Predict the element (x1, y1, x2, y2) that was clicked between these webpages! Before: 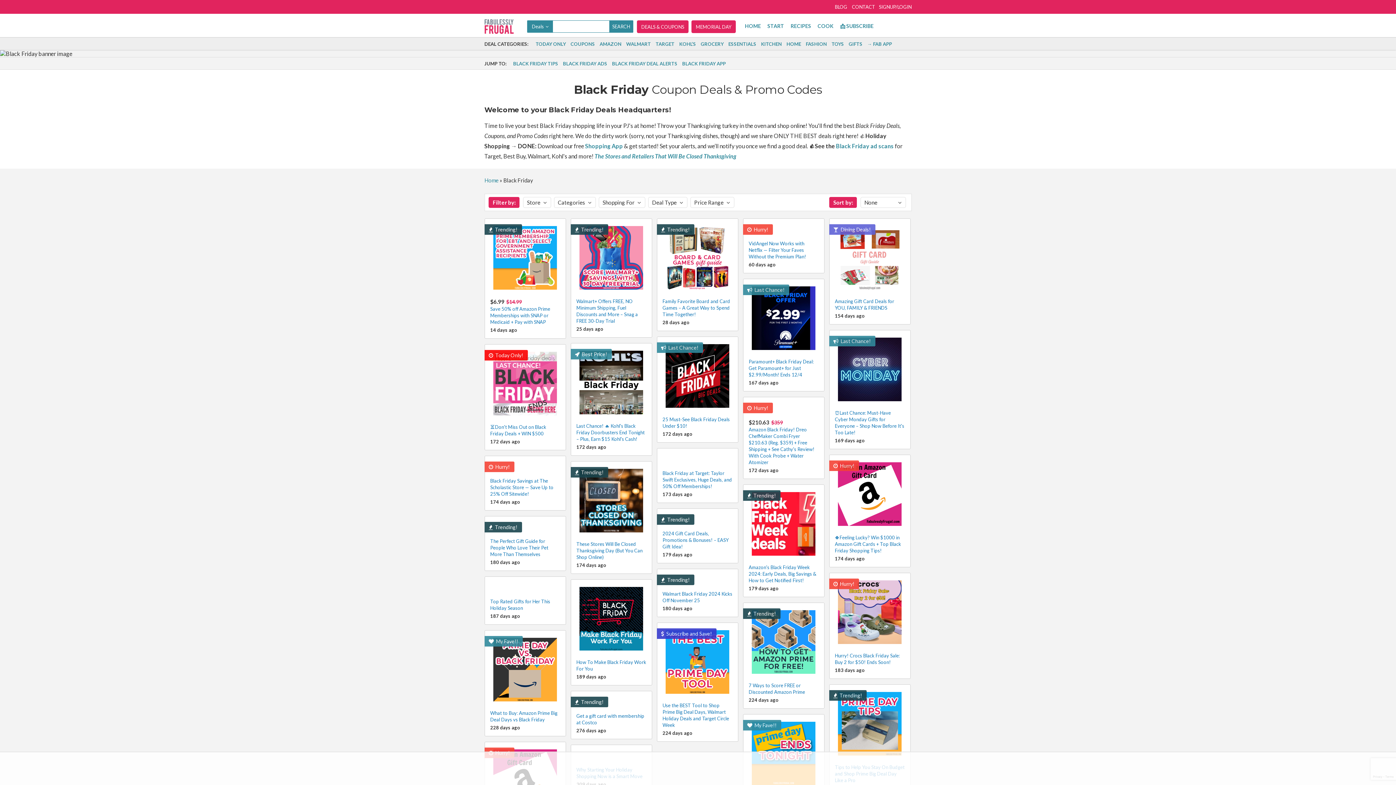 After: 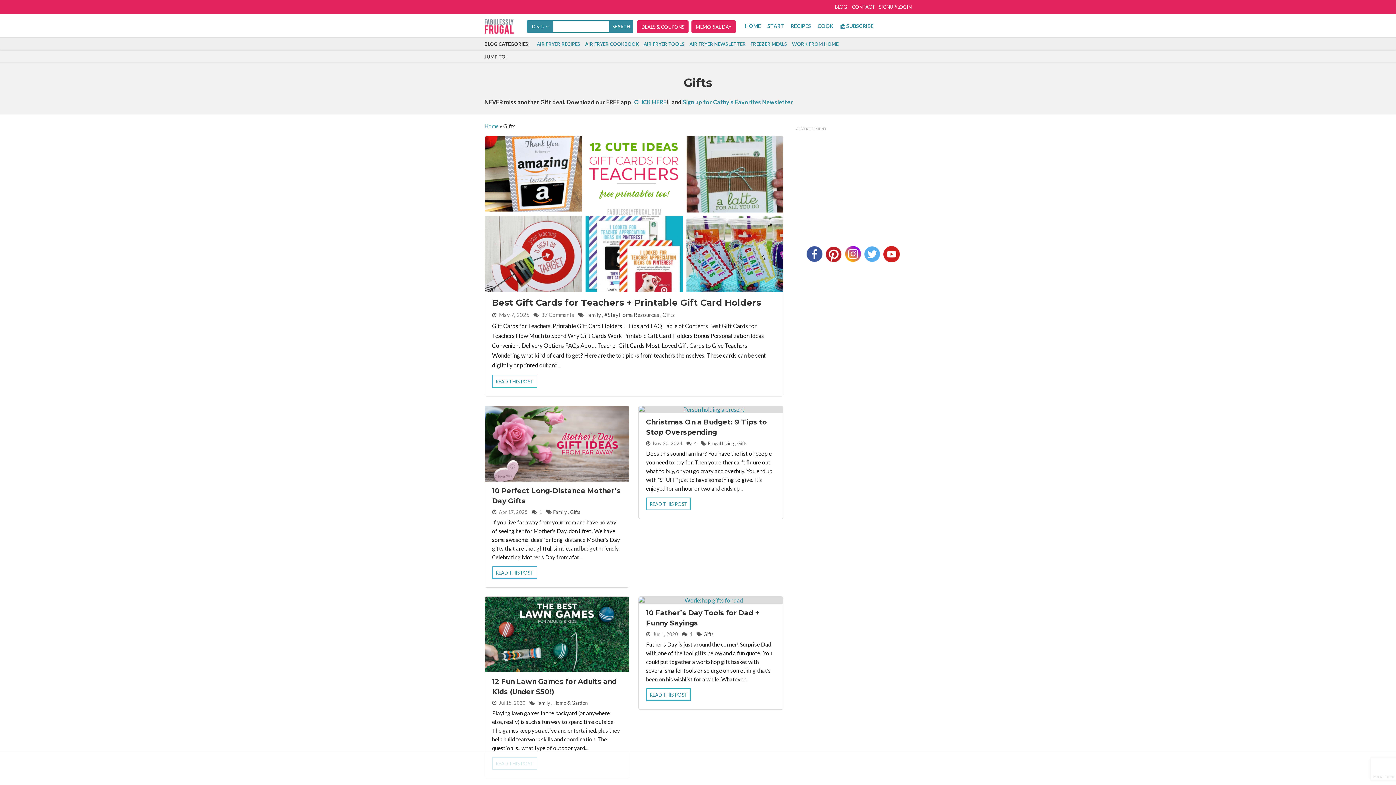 Action: bbox: (848, 41, 862, 46) label: GIFTS